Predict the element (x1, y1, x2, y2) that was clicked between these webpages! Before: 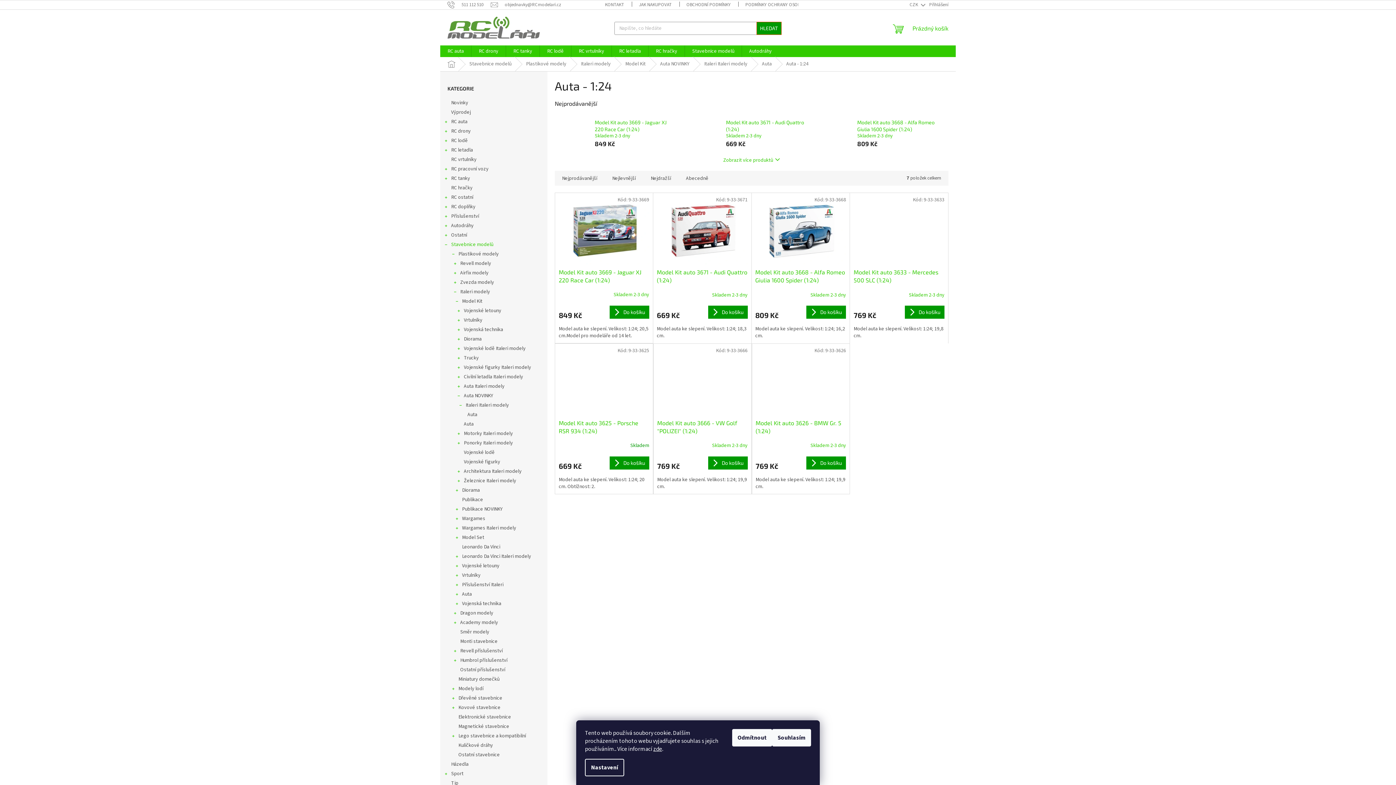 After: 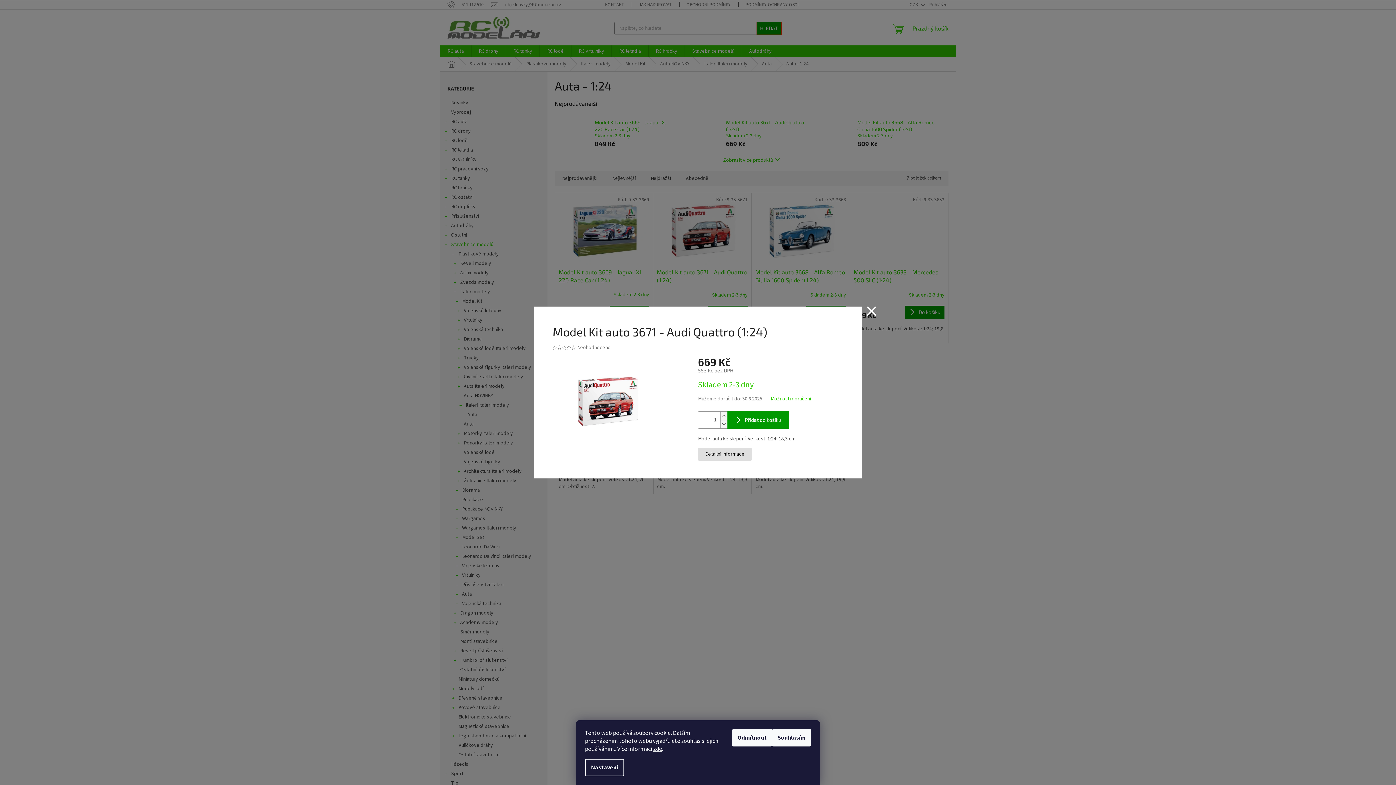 Action: bbox: (657, 196, 747, 264)